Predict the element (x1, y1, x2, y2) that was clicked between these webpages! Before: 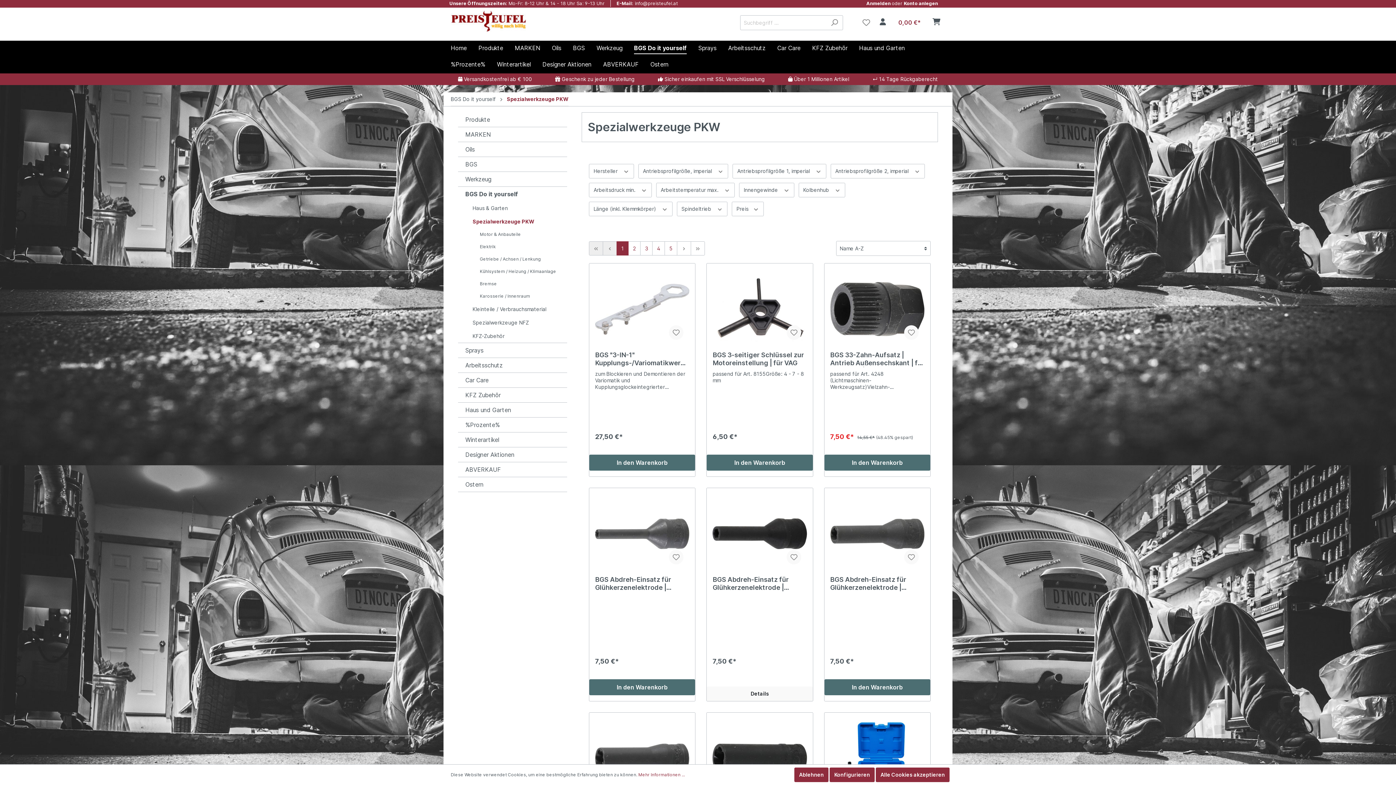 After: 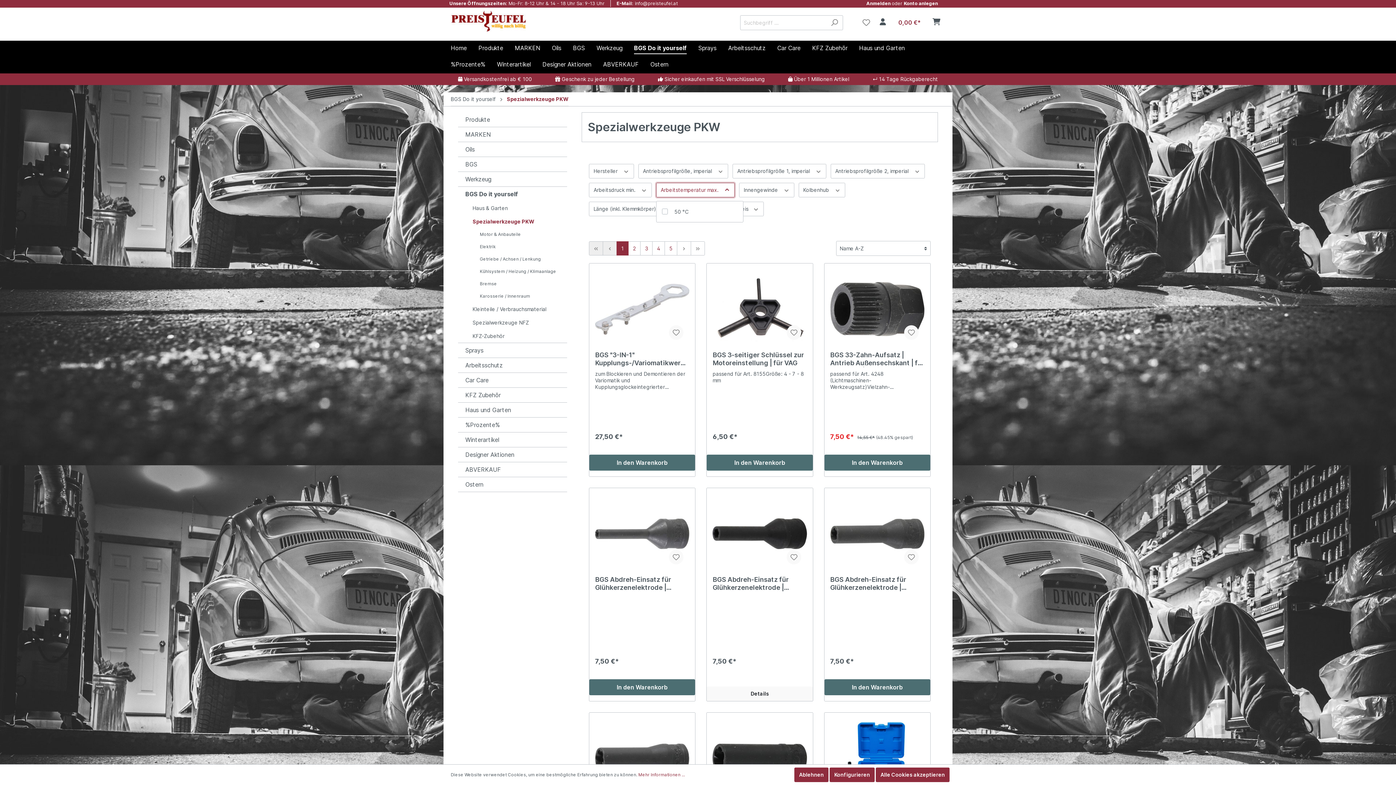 Action: bbox: (656, 182, 734, 197) label: Arbeitstemperatur max. 